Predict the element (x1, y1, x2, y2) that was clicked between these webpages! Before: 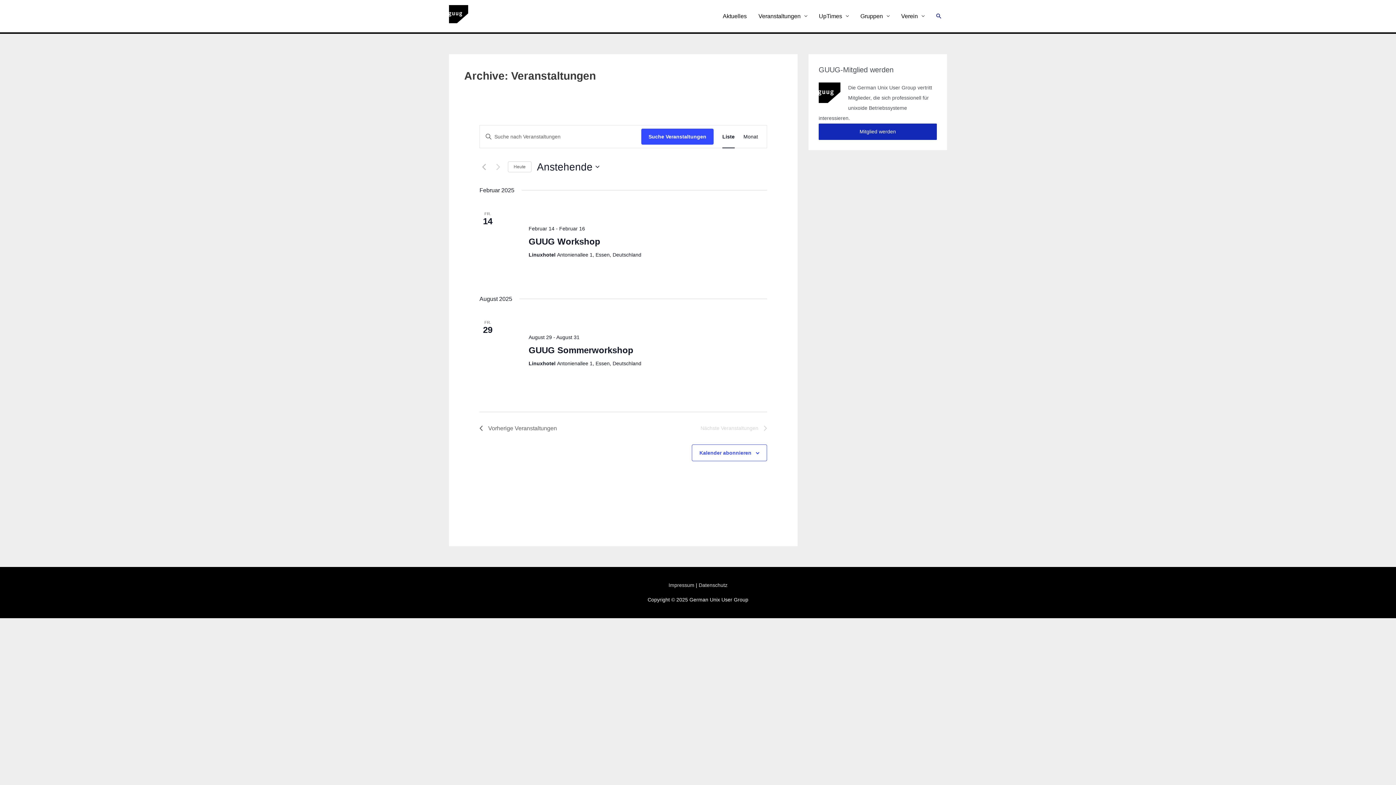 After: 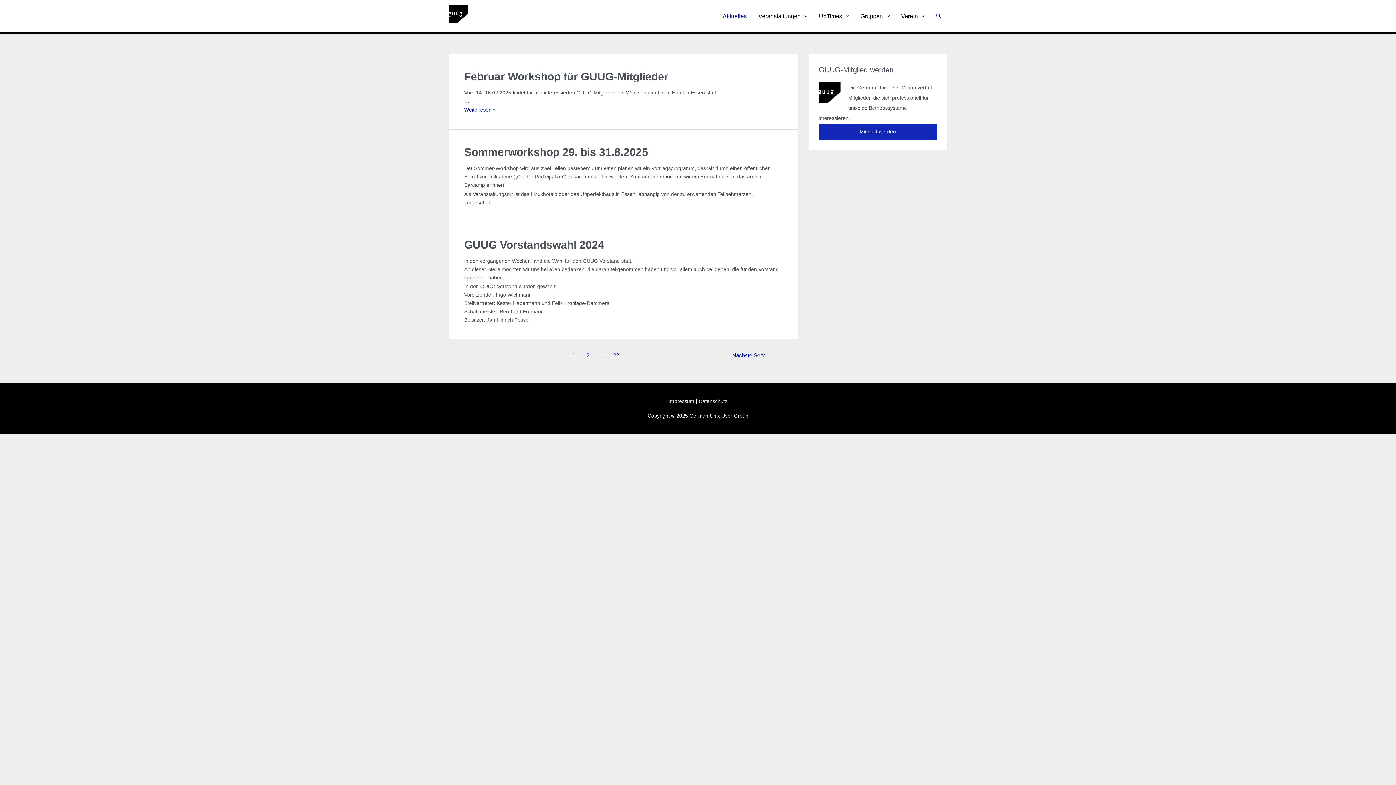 Action: bbox: (717, 4, 752, 27) label: Aktuelles